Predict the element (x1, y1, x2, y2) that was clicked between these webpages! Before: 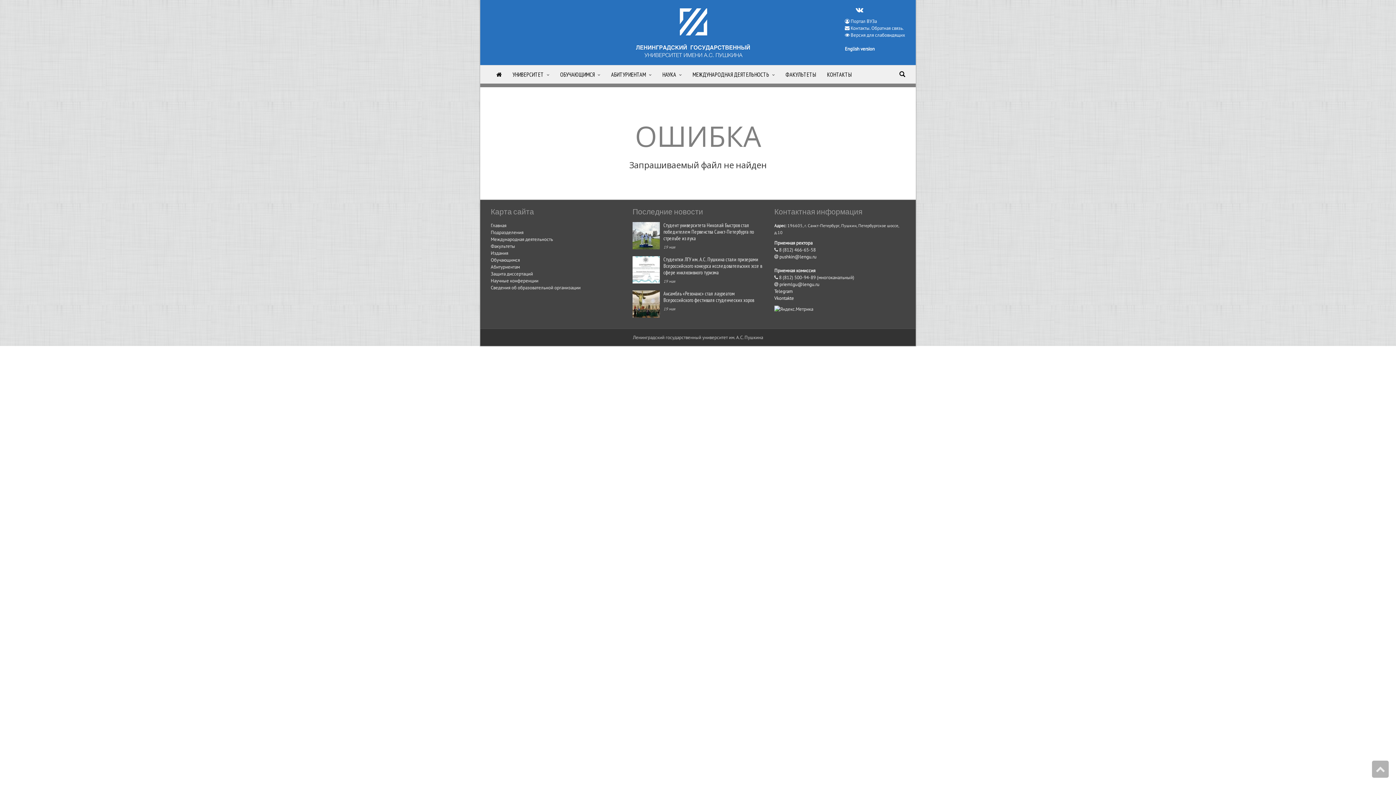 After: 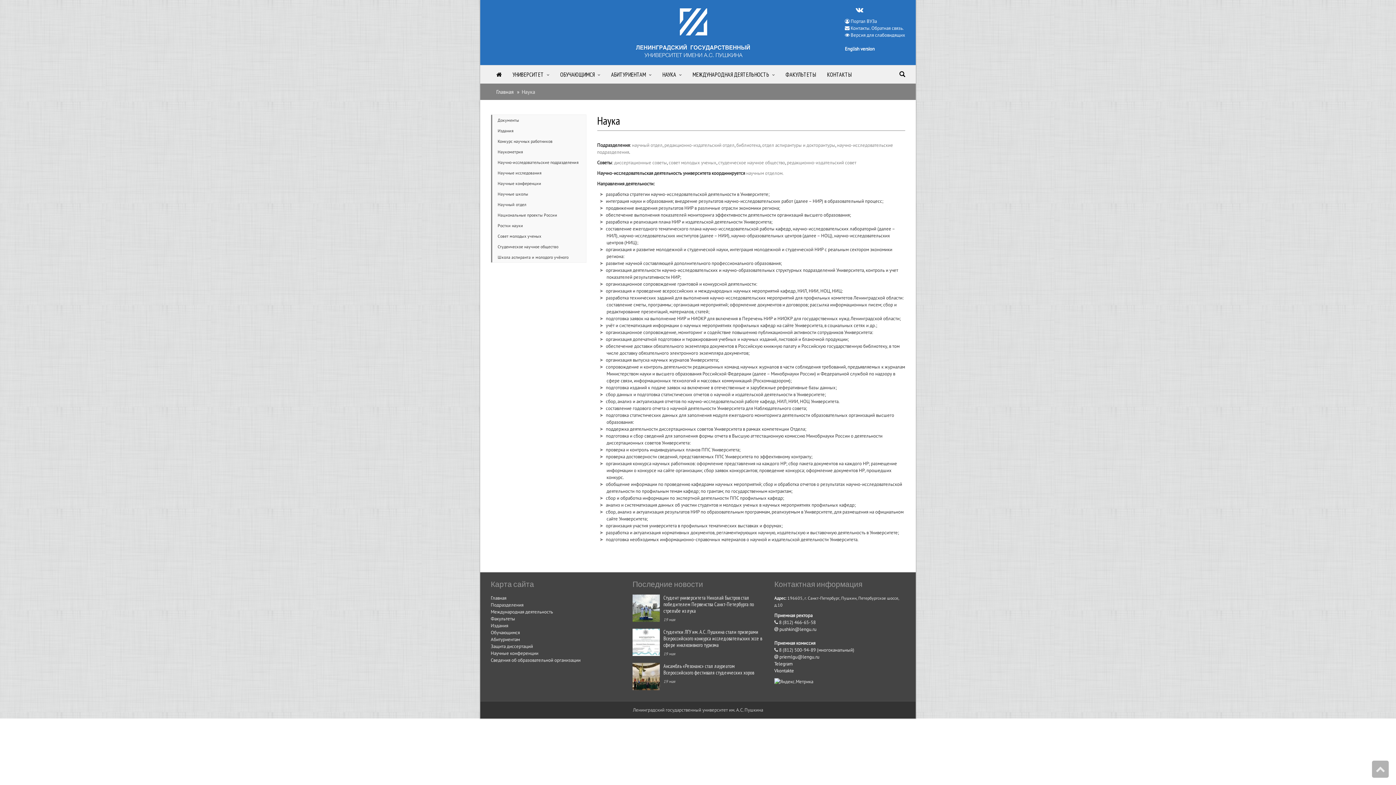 Action: label: НАУКА bbox: (657, 65, 687, 83)